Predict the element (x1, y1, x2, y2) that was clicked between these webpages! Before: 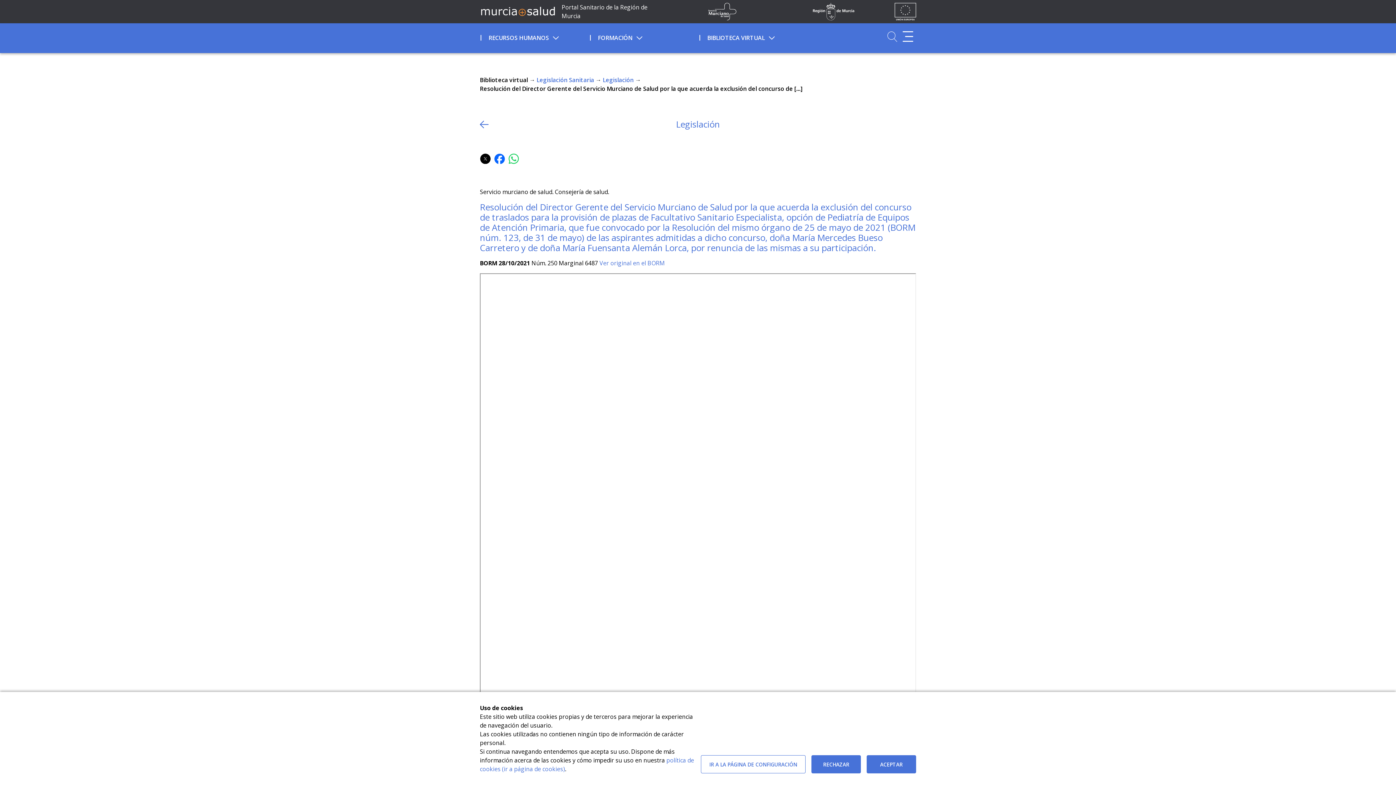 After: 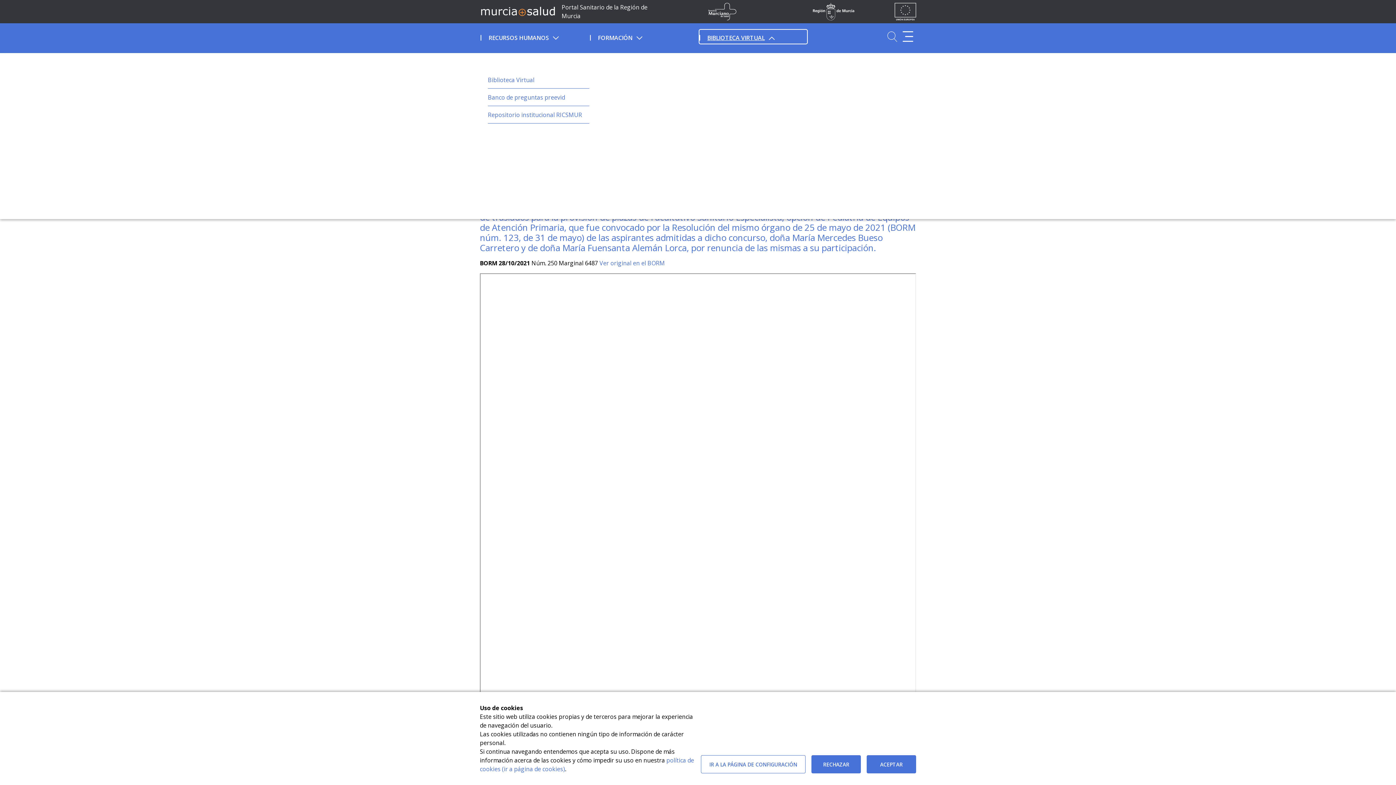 Action: bbox: (698, 29, 808, 44) label: Biblioteca virtual